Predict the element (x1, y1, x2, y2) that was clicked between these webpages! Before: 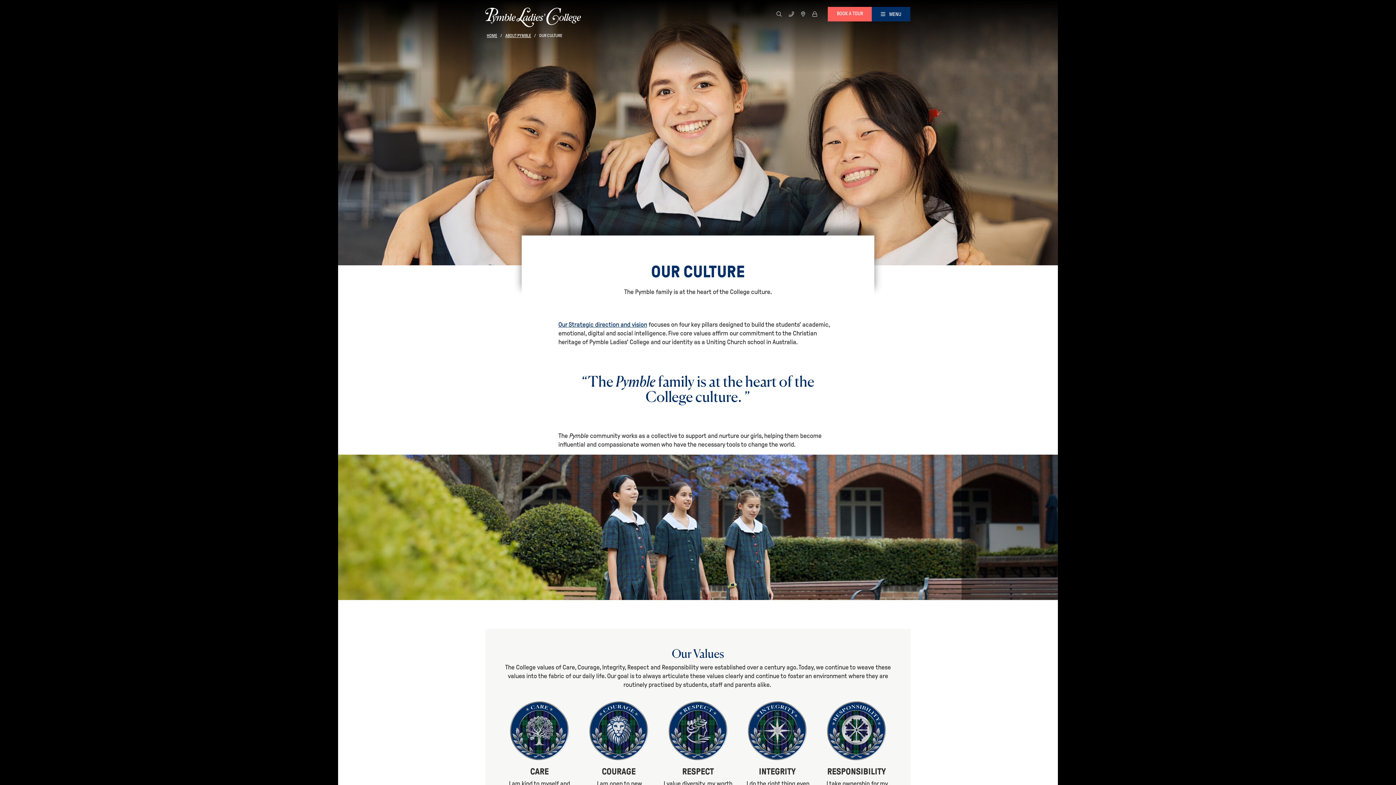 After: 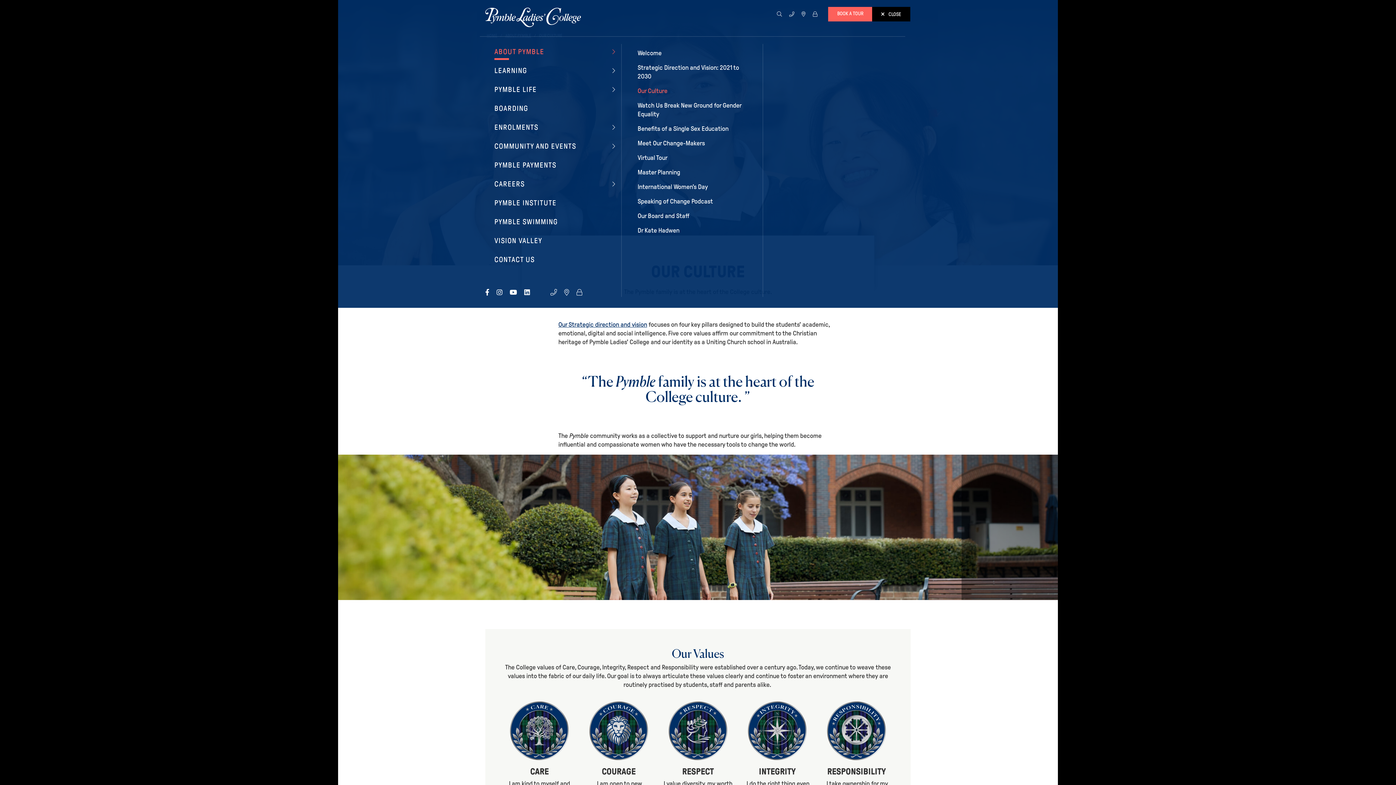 Action: label: Toggle navigation bbox: (872, 6, 910, 21)